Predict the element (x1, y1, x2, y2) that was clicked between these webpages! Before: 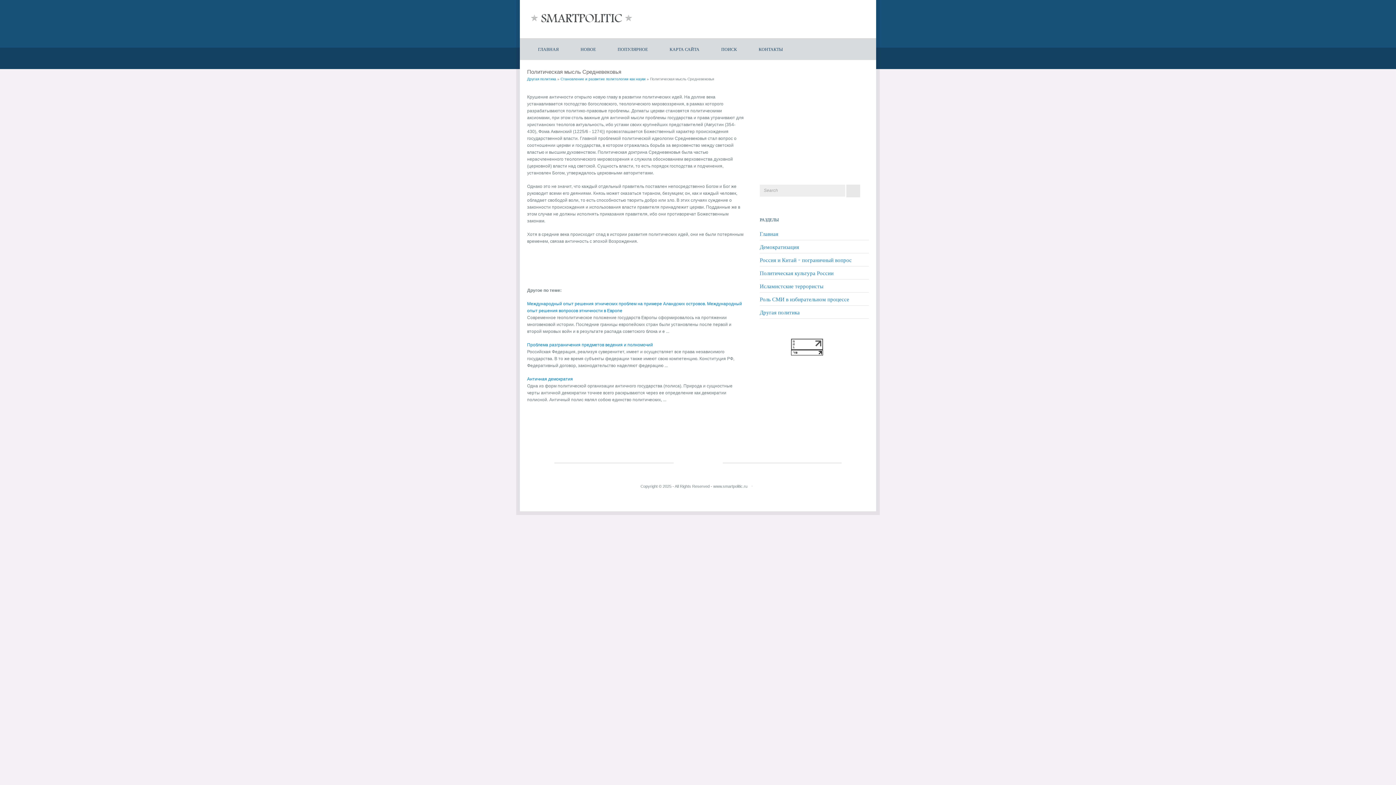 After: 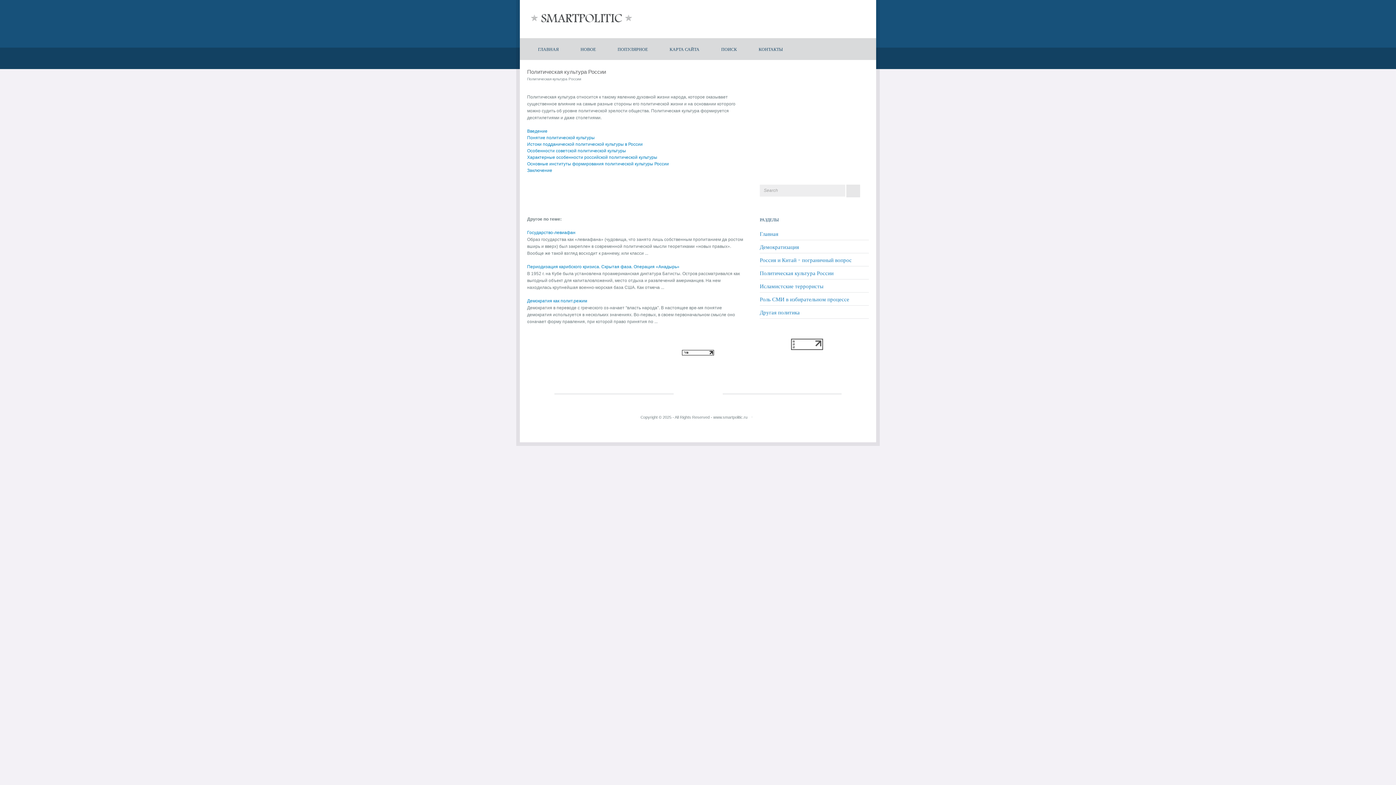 Action: label: Политическая культура России bbox: (760, 269, 833, 276)